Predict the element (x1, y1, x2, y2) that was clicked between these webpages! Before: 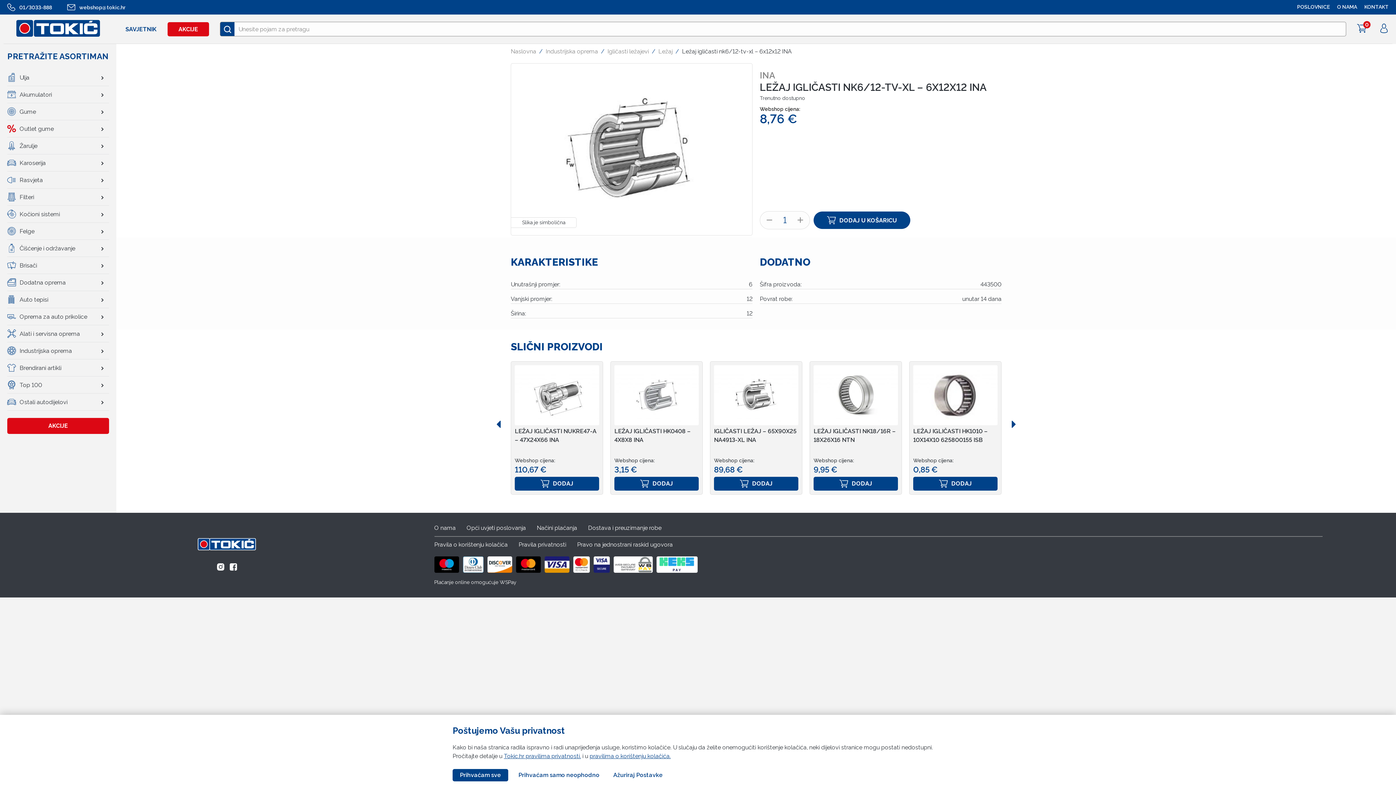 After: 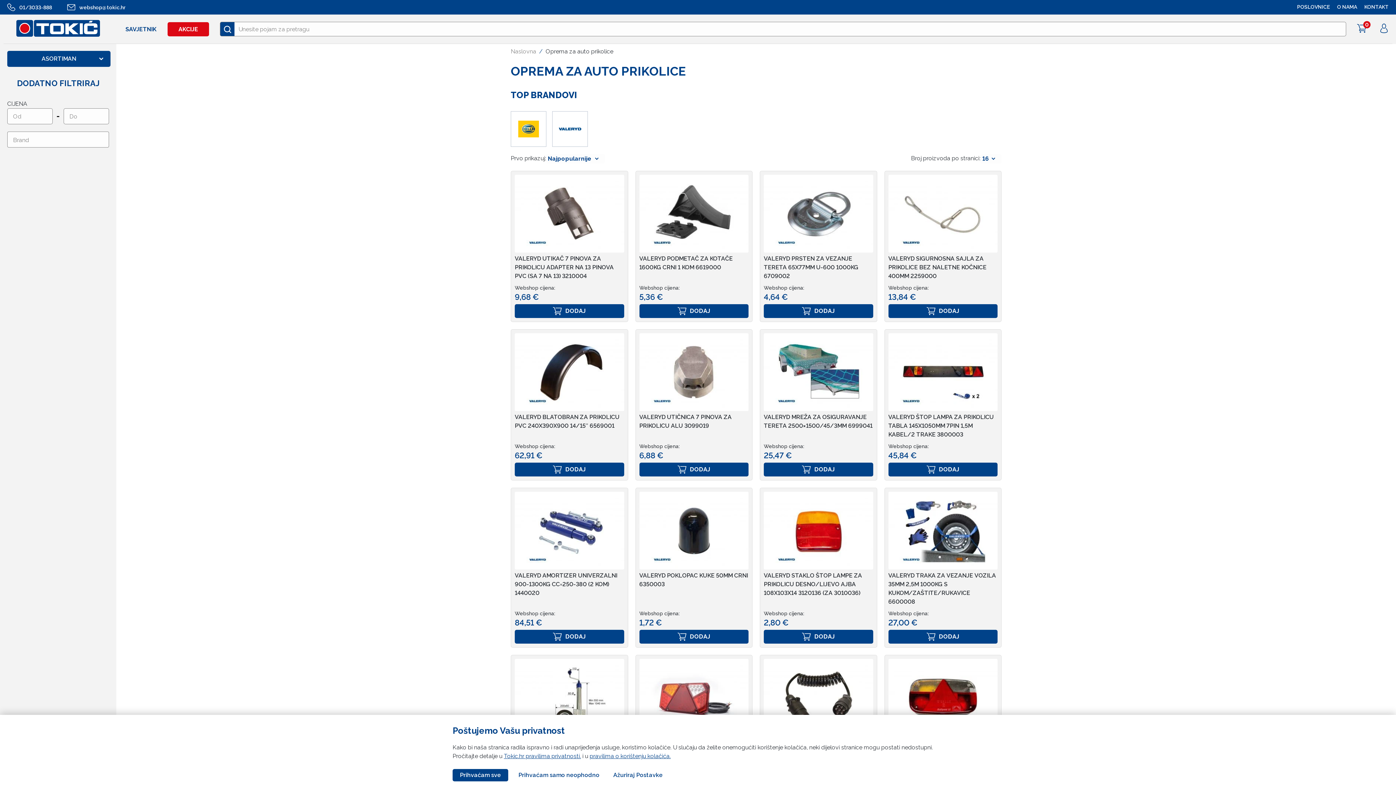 Action: bbox: (7, 312, 109, 321) label: Oprema za auto prikolice